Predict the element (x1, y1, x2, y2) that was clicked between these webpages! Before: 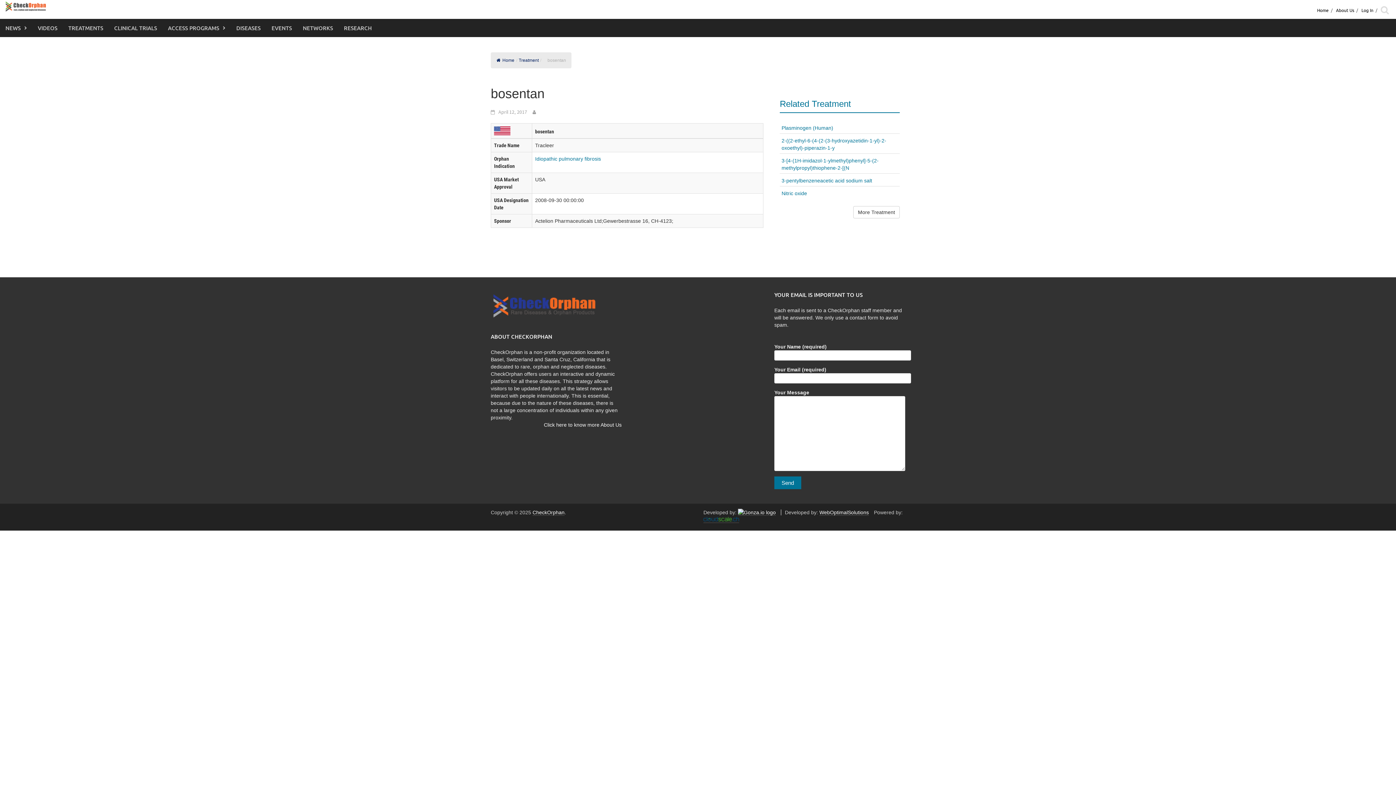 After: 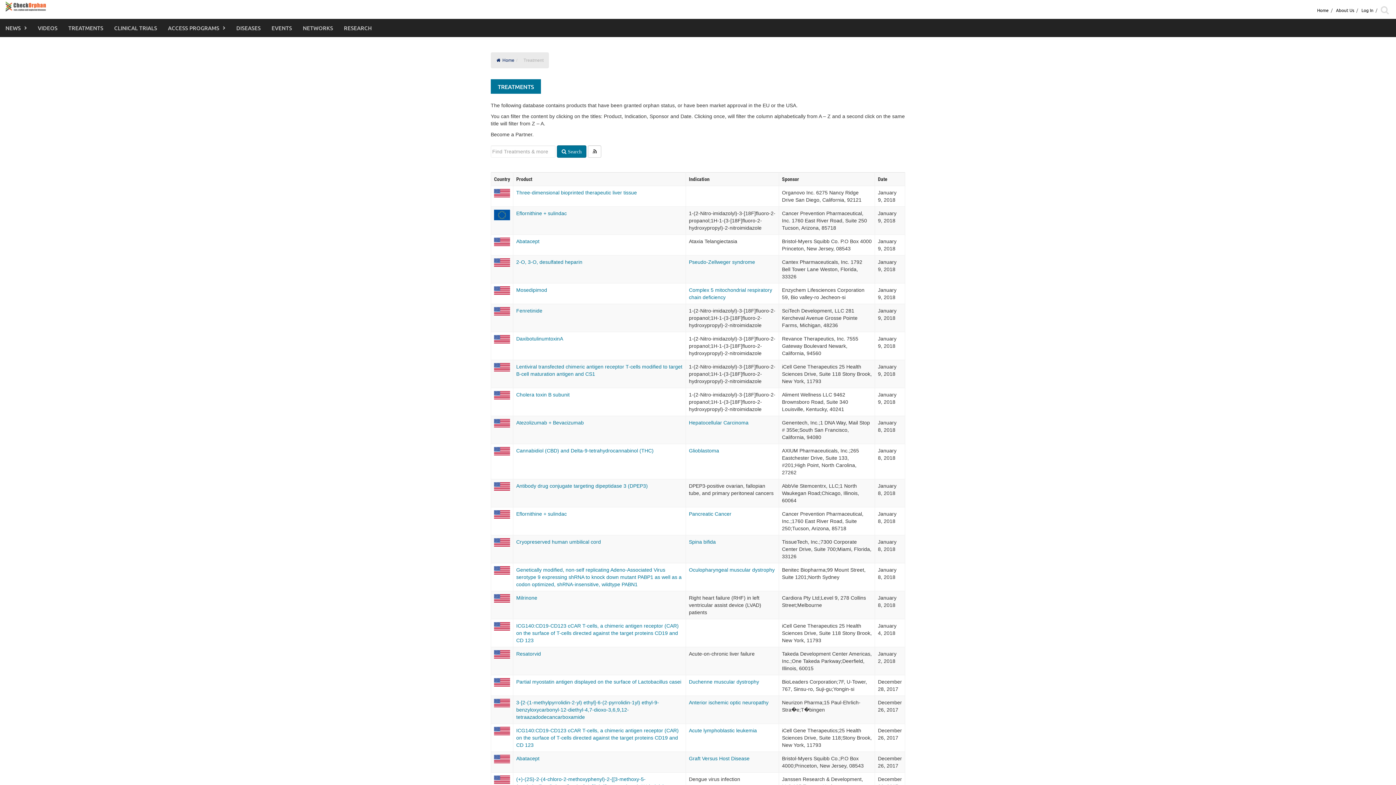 Action: label: Treatment bbox: (518, 57, 538, 62)